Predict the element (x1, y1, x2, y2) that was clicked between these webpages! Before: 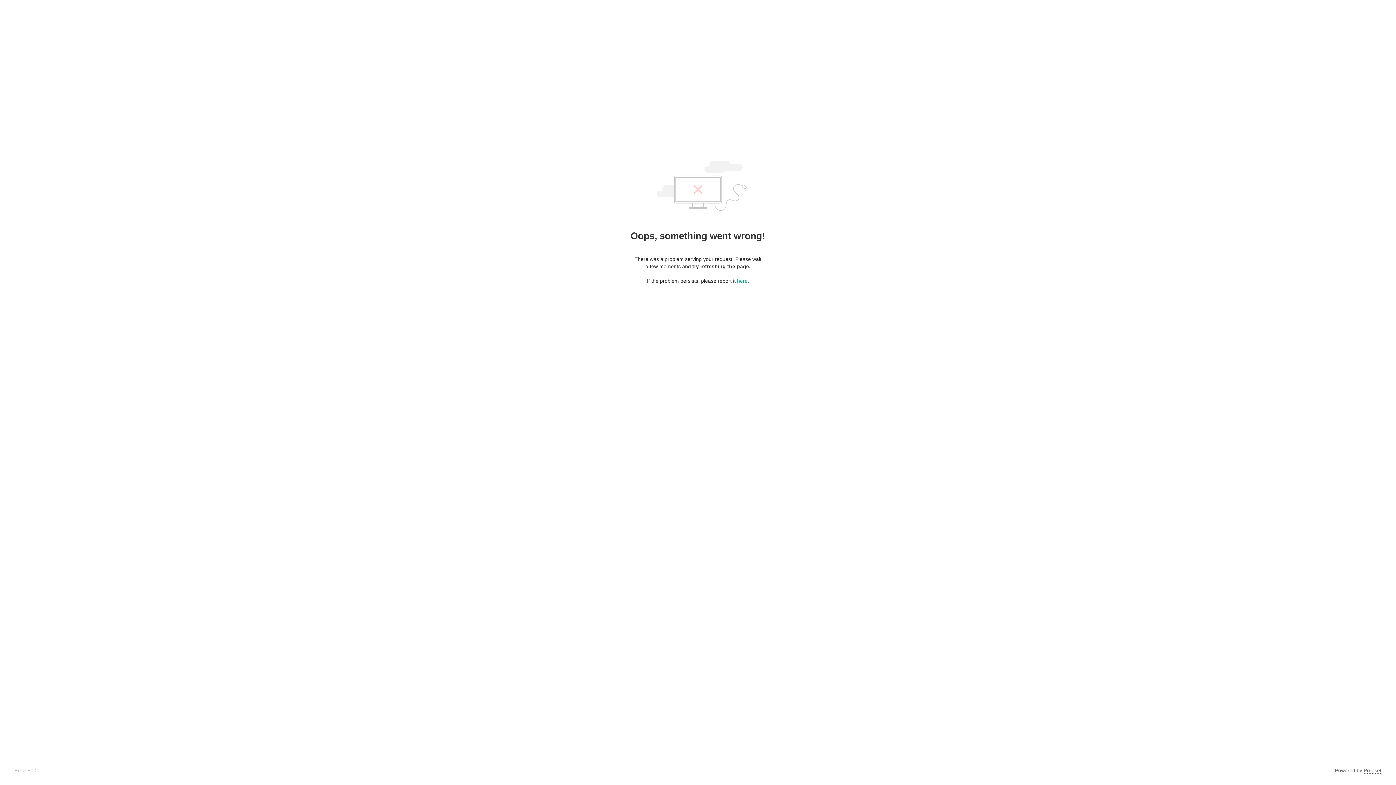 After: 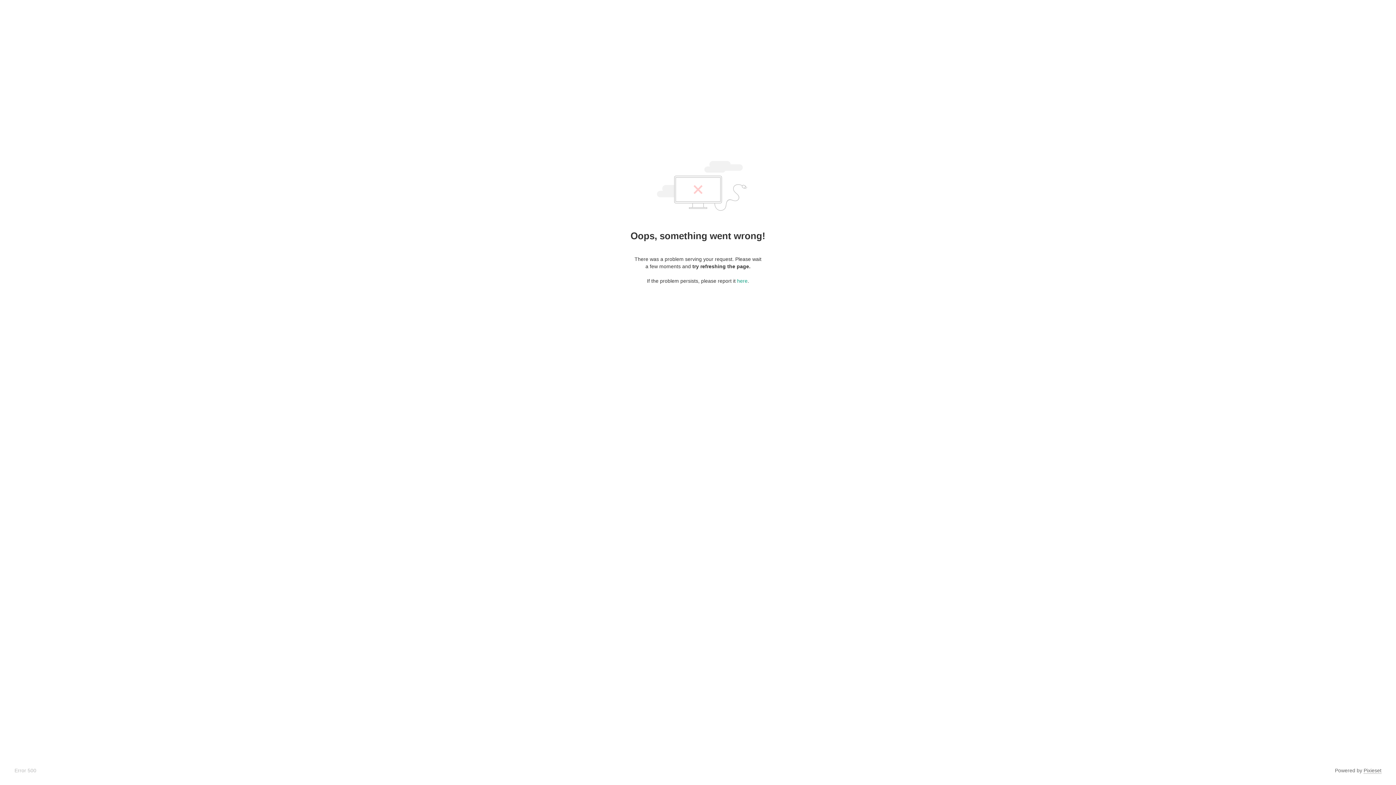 Action: label: Pixieset bbox: (1364, 768, 1381, 774)